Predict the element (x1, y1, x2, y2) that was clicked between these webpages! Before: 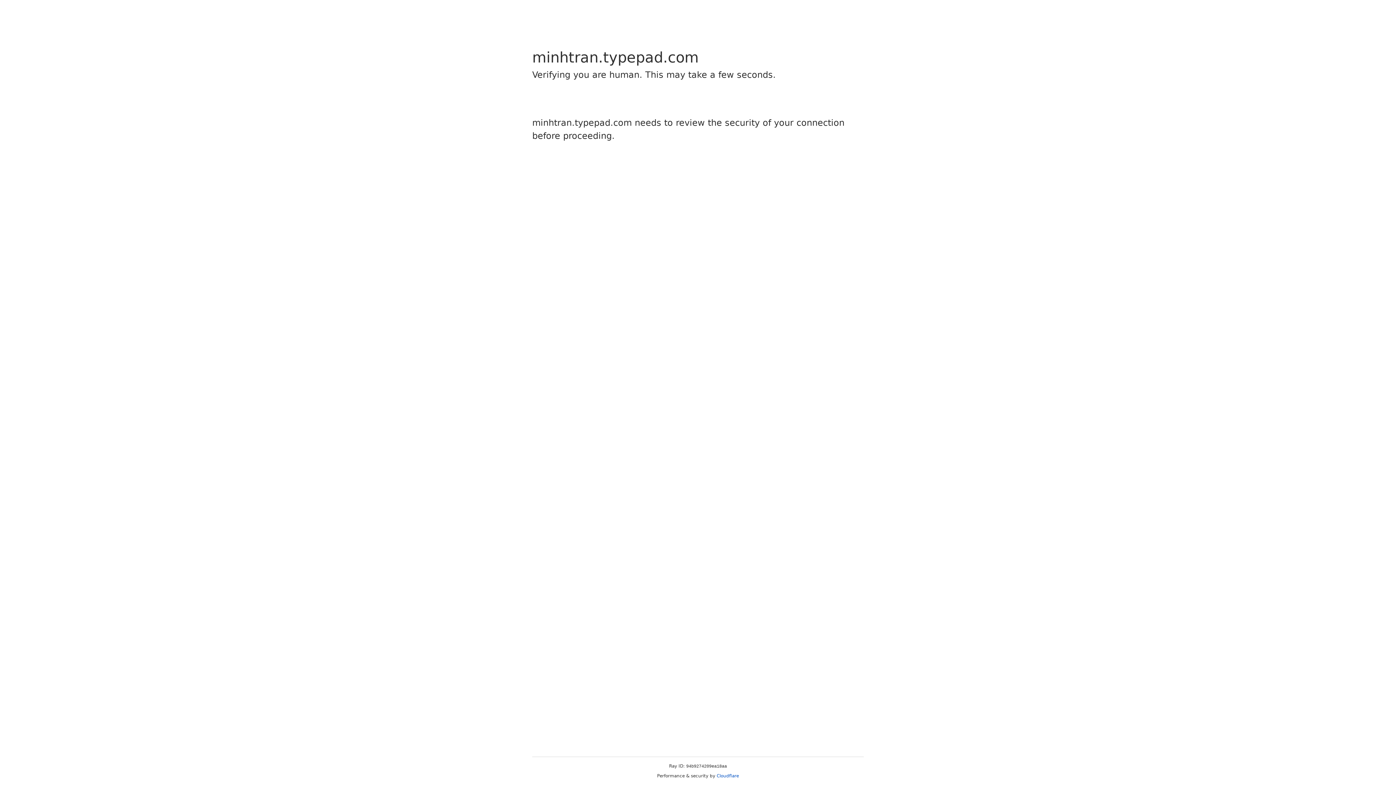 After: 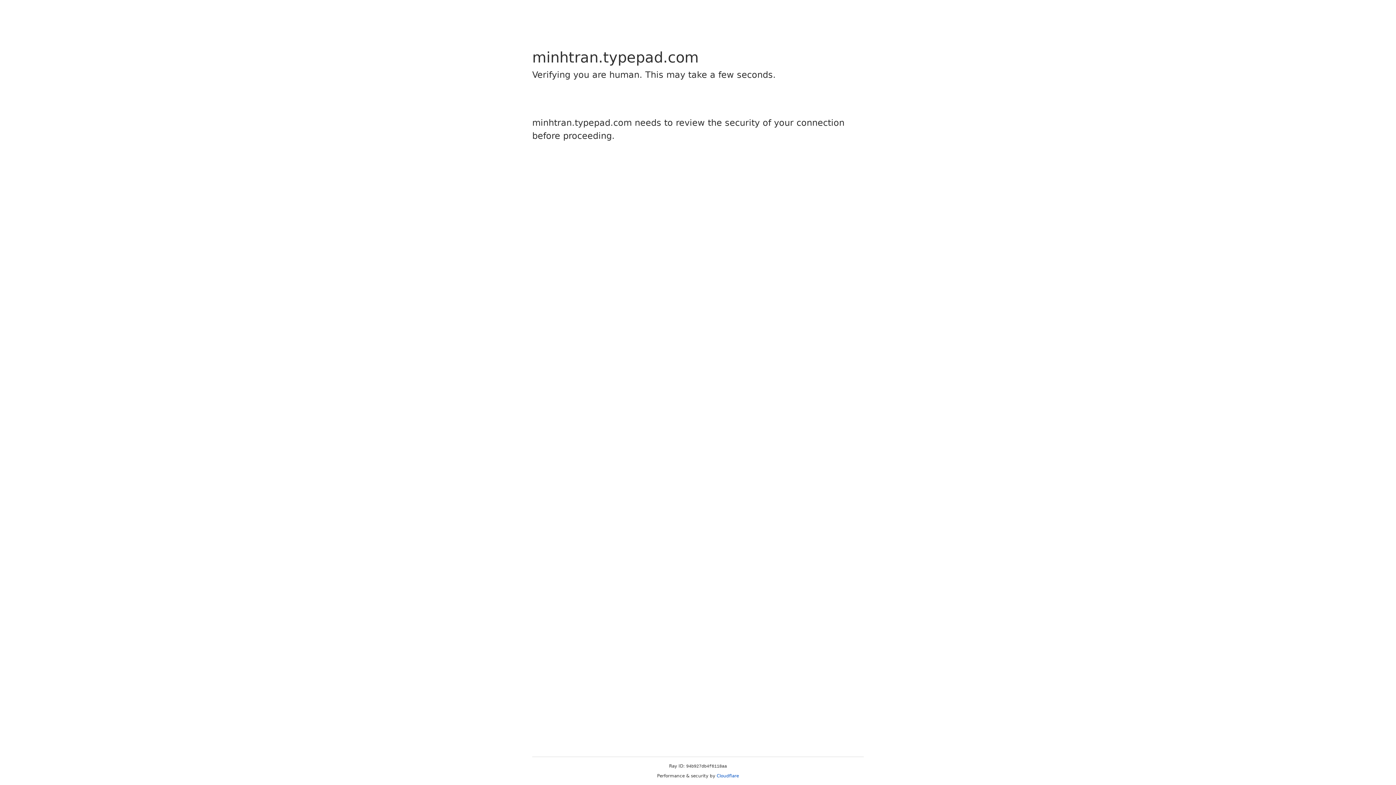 Action: bbox: (716, 773, 739, 778) label: Cloudflare